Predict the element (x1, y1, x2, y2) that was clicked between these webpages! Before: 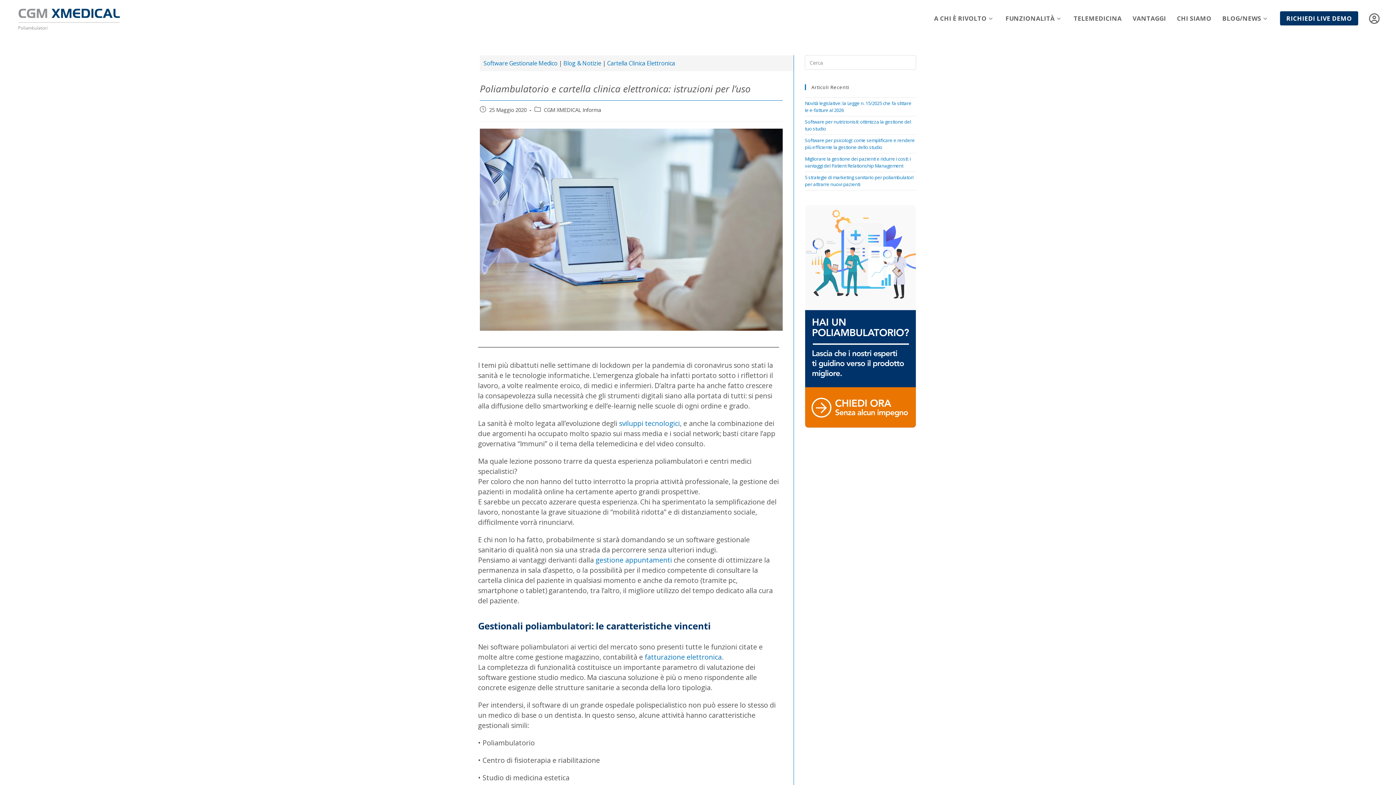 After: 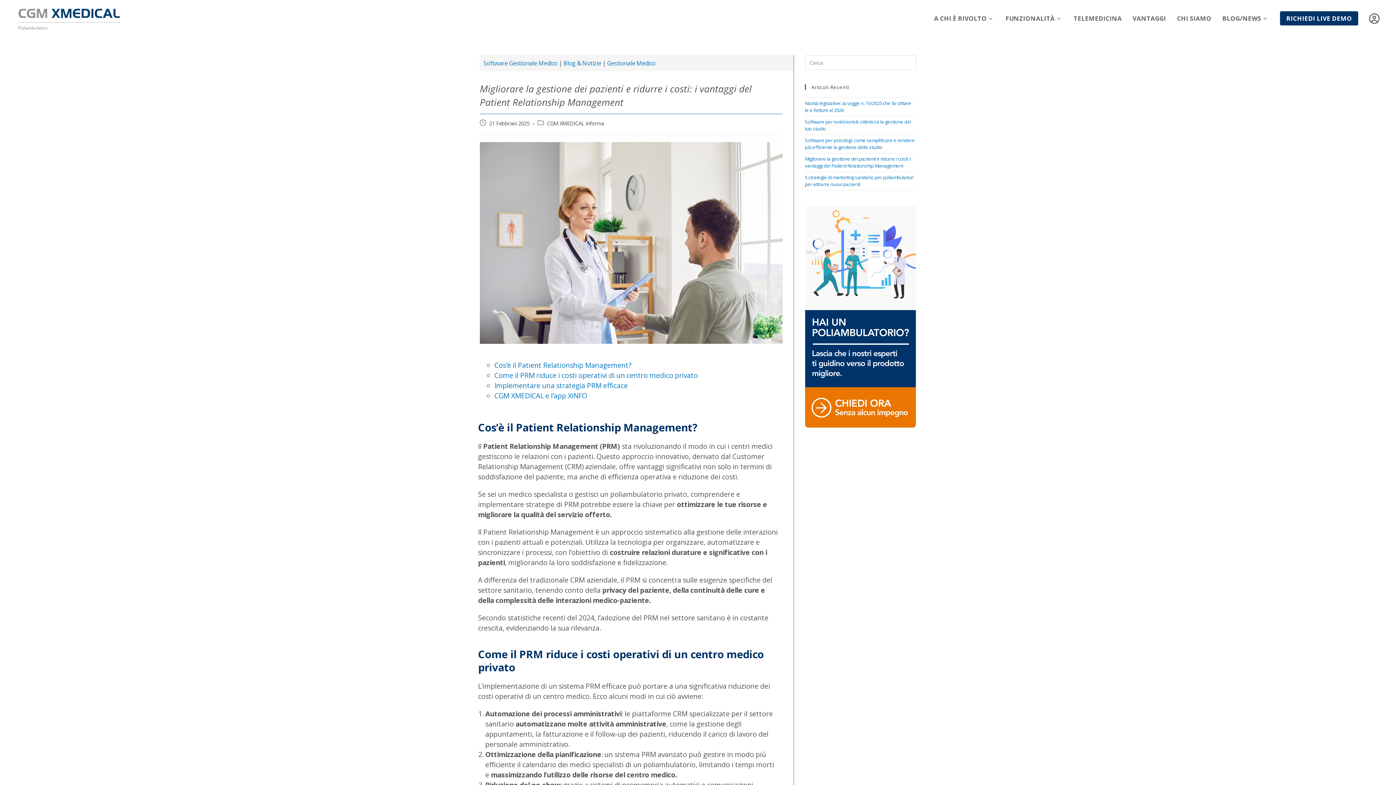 Action: label: Migliorare la gestione dei pazienti e ridurre i costi: i vantaggi del Patient Relationship Management bbox: (805, 155, 910, 169)